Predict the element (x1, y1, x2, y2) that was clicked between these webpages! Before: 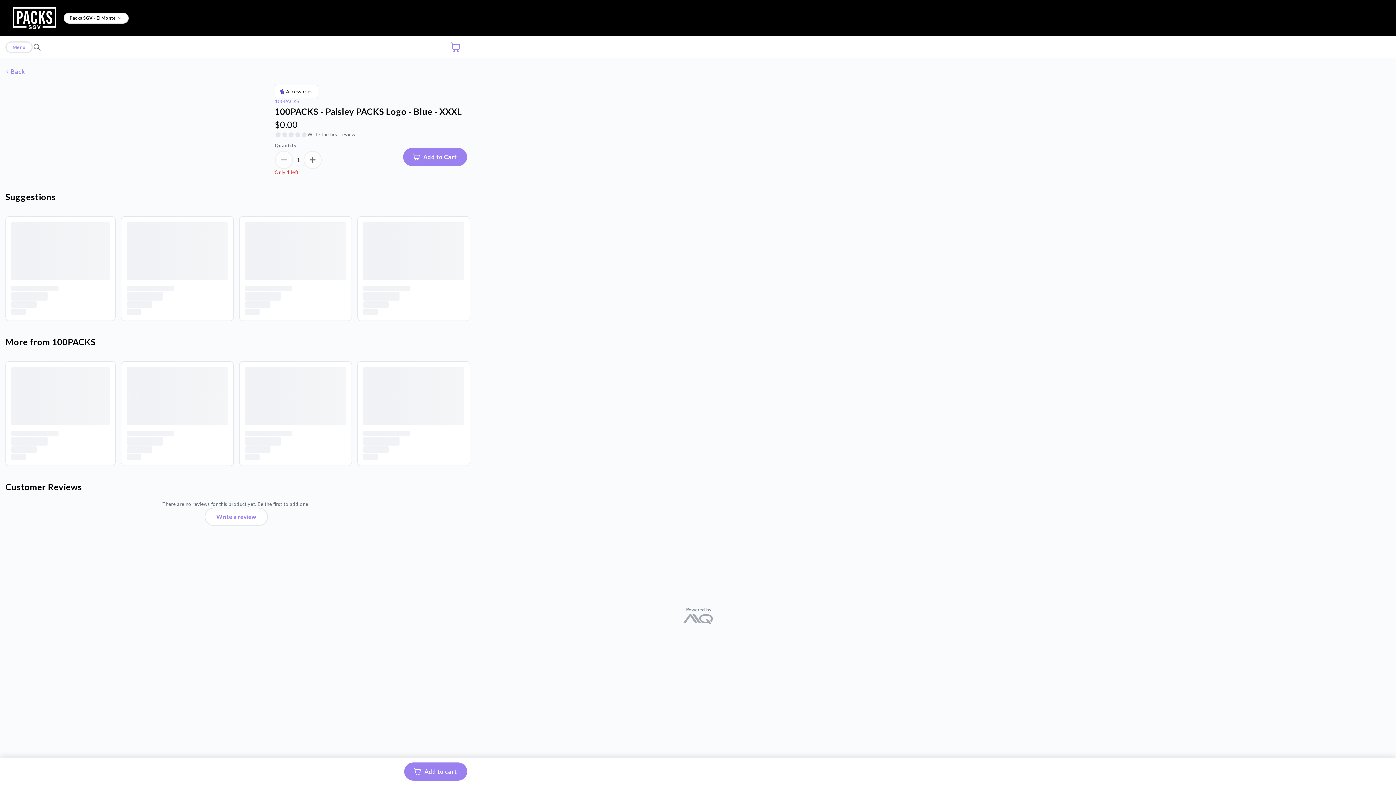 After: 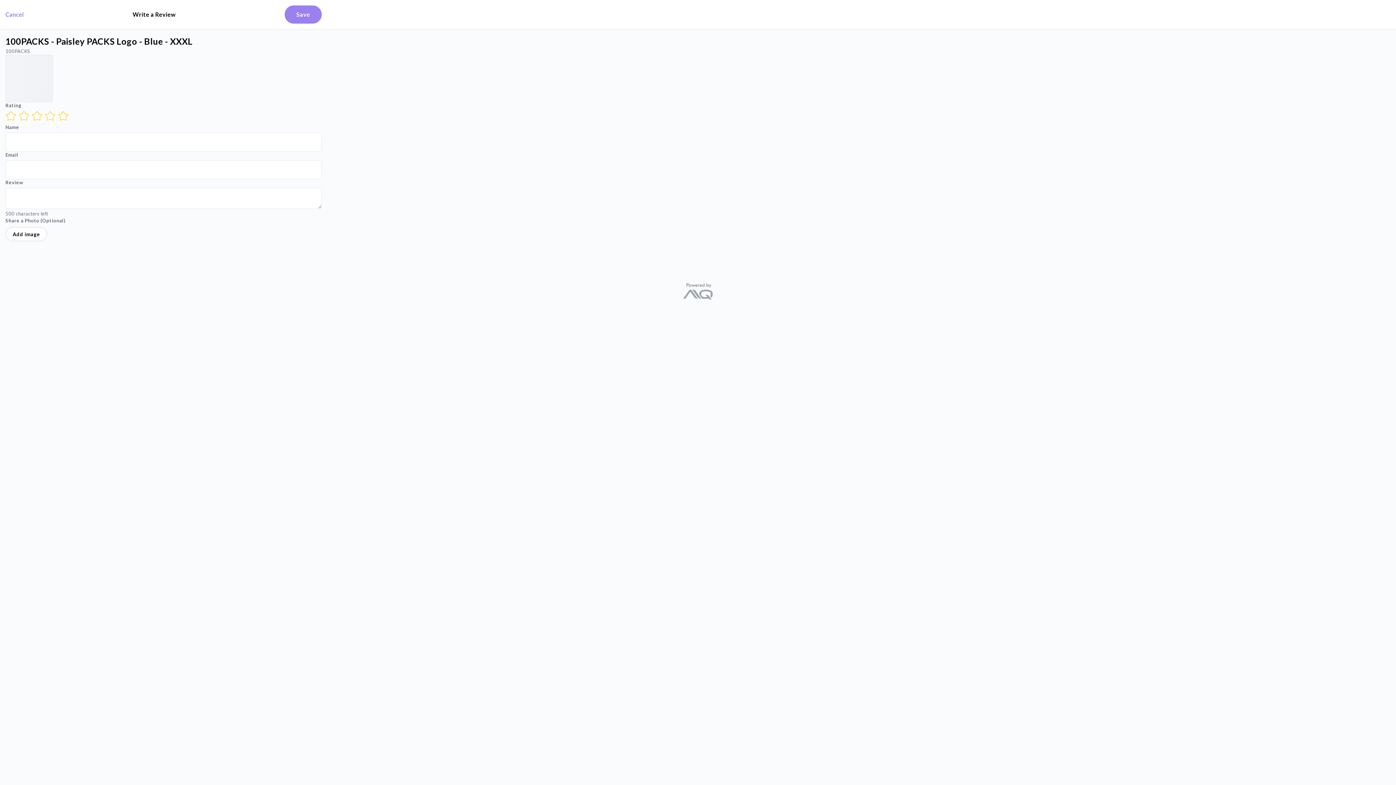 Action: bbox: (307, 131, 355, 138) label: Write the first review